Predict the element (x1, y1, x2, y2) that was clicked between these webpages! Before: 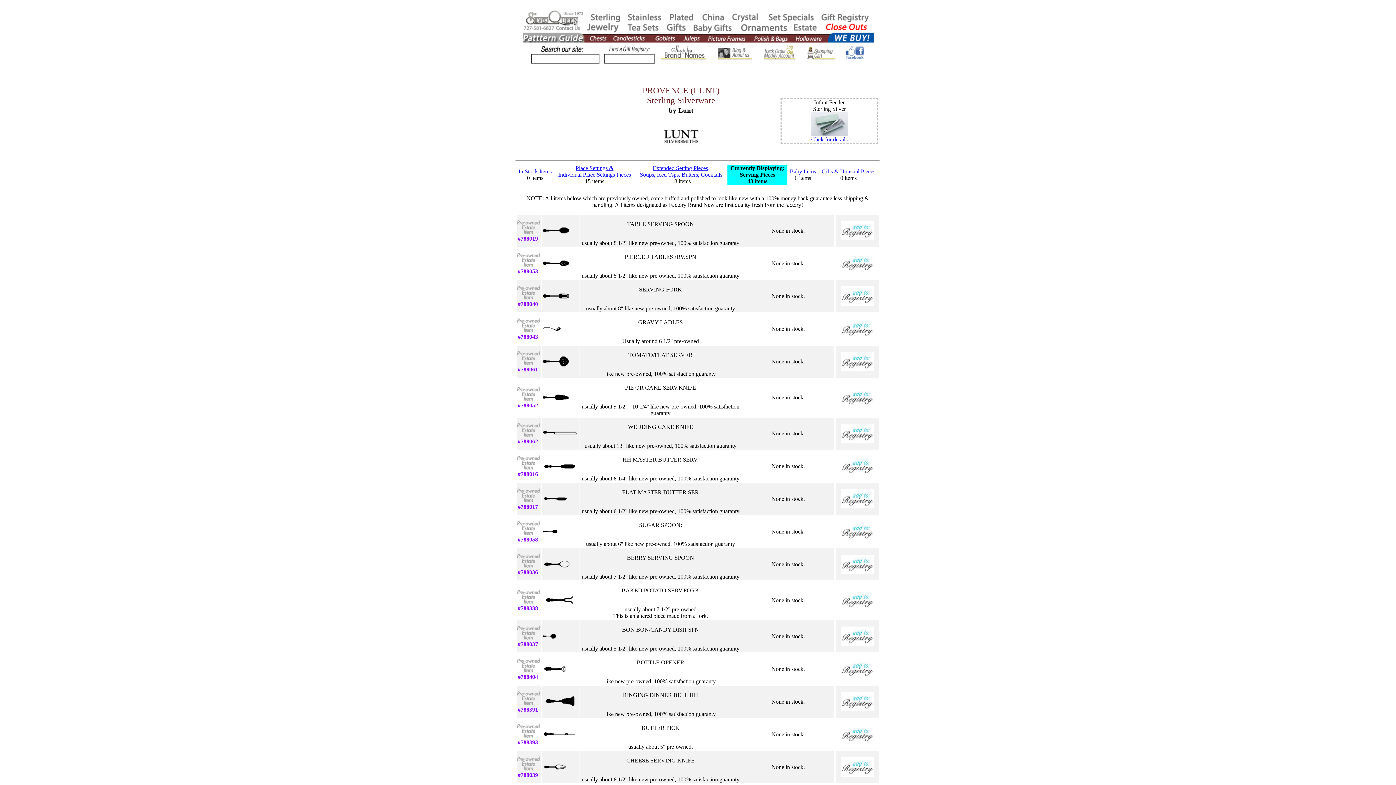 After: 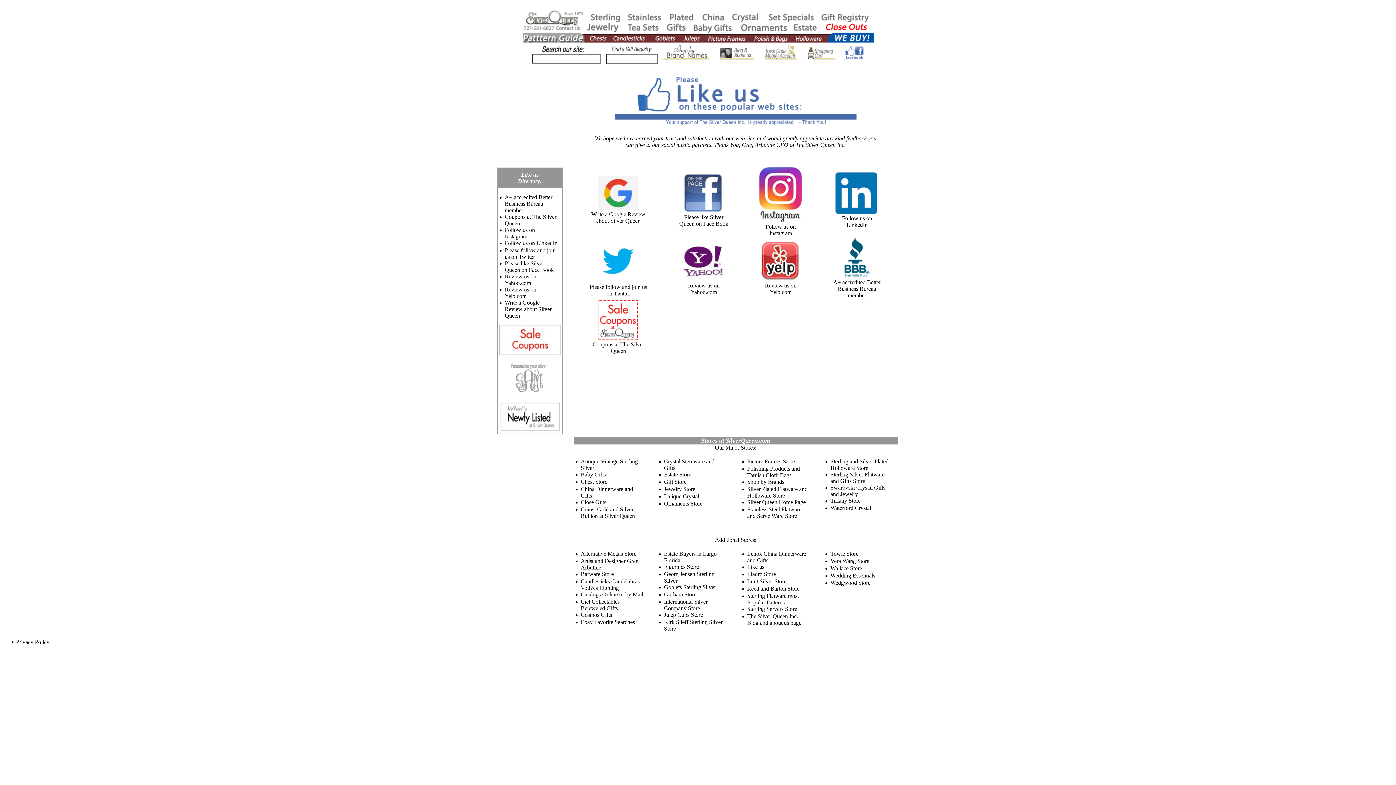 Action: bbox: (844, 57, 866, 63)